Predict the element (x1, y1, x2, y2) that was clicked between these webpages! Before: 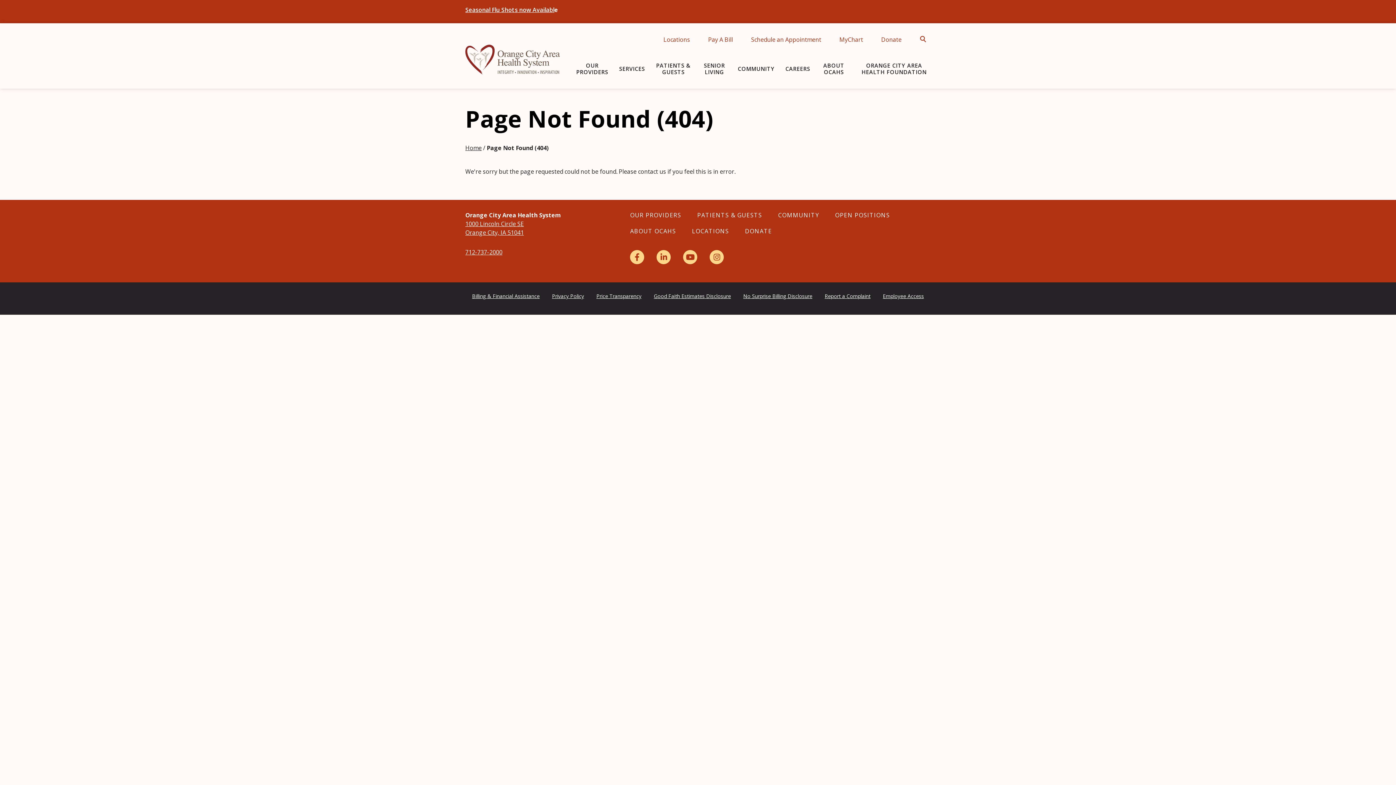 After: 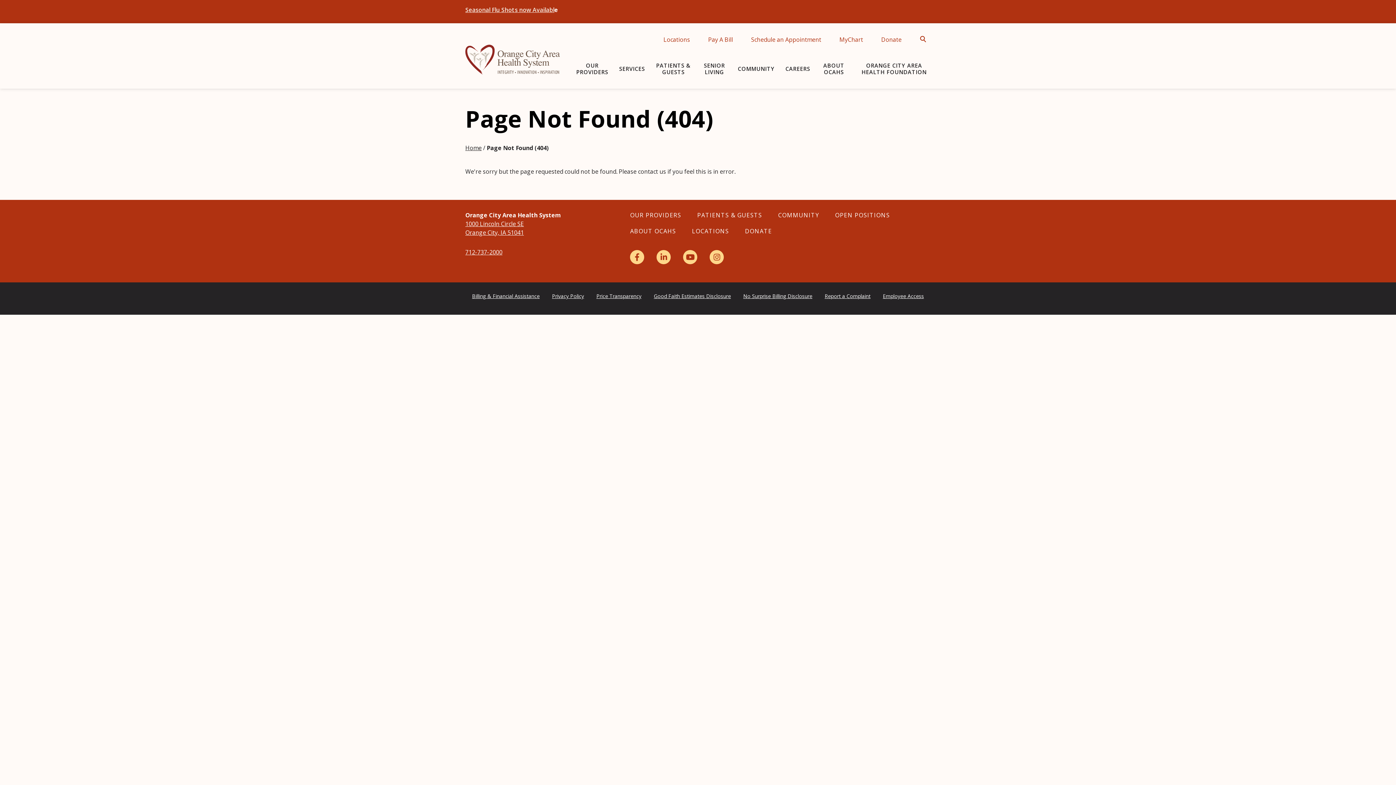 Action: bbox: (465, 5, 554, 13) label: Seasonal Flu Shots now Availabl